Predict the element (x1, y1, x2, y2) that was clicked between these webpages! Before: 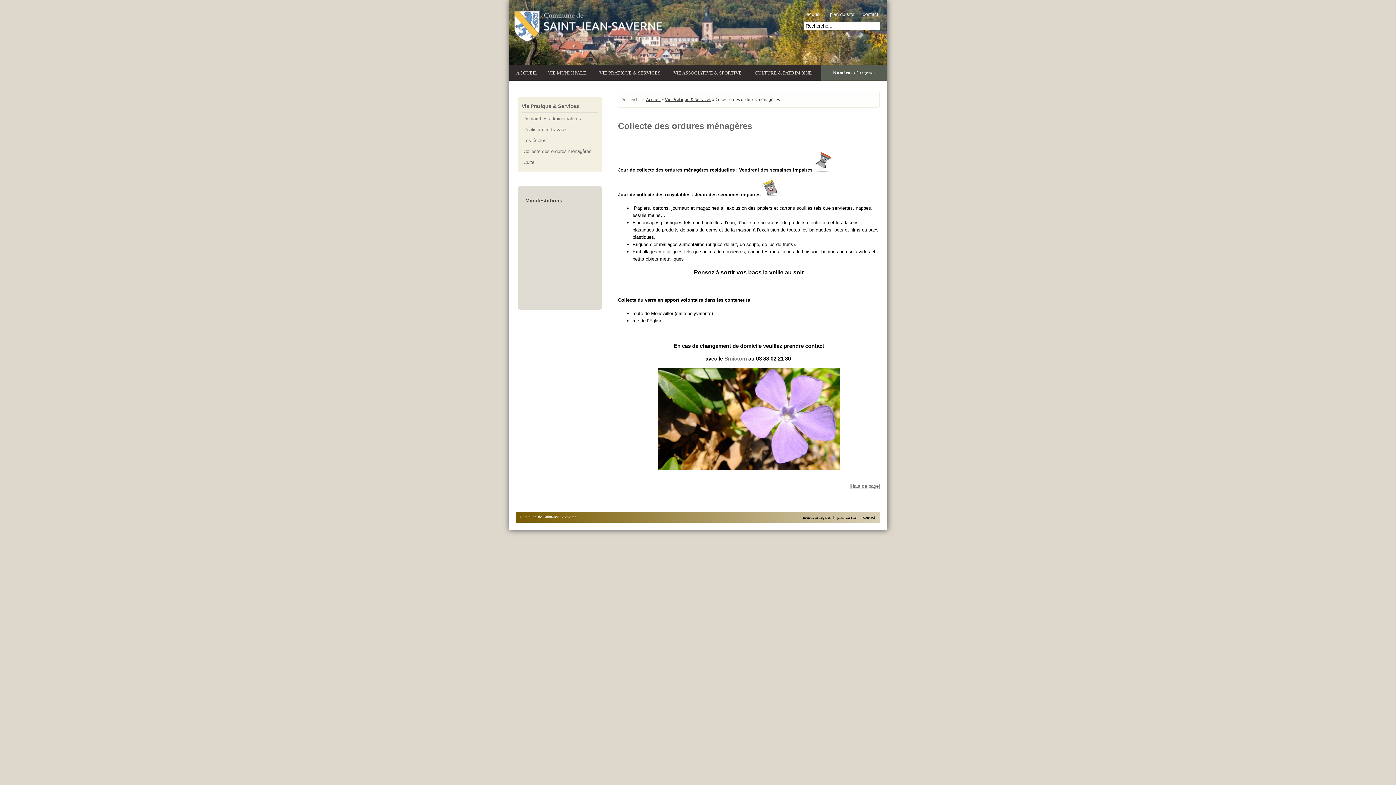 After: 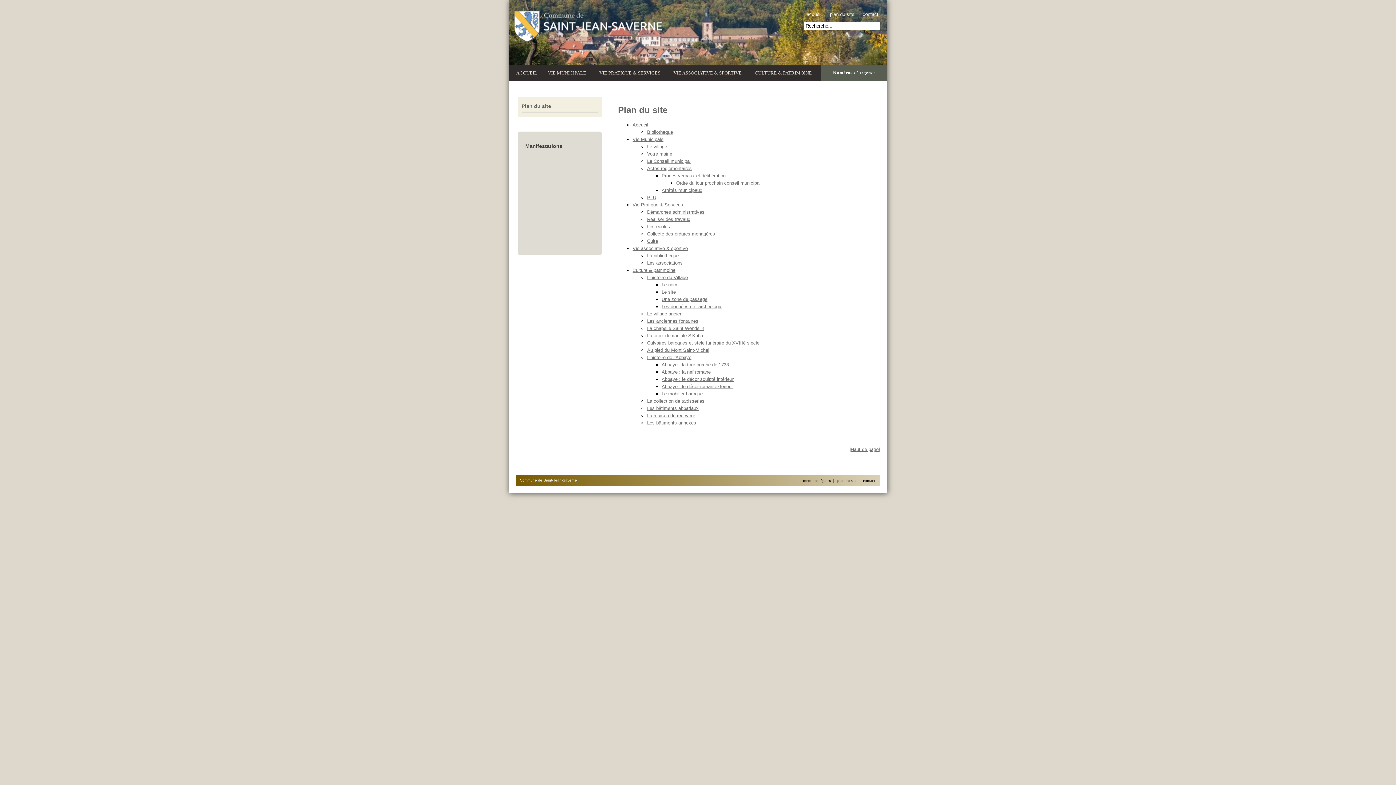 Action: label: plan du site bbox: (830, 11, 854, 17)